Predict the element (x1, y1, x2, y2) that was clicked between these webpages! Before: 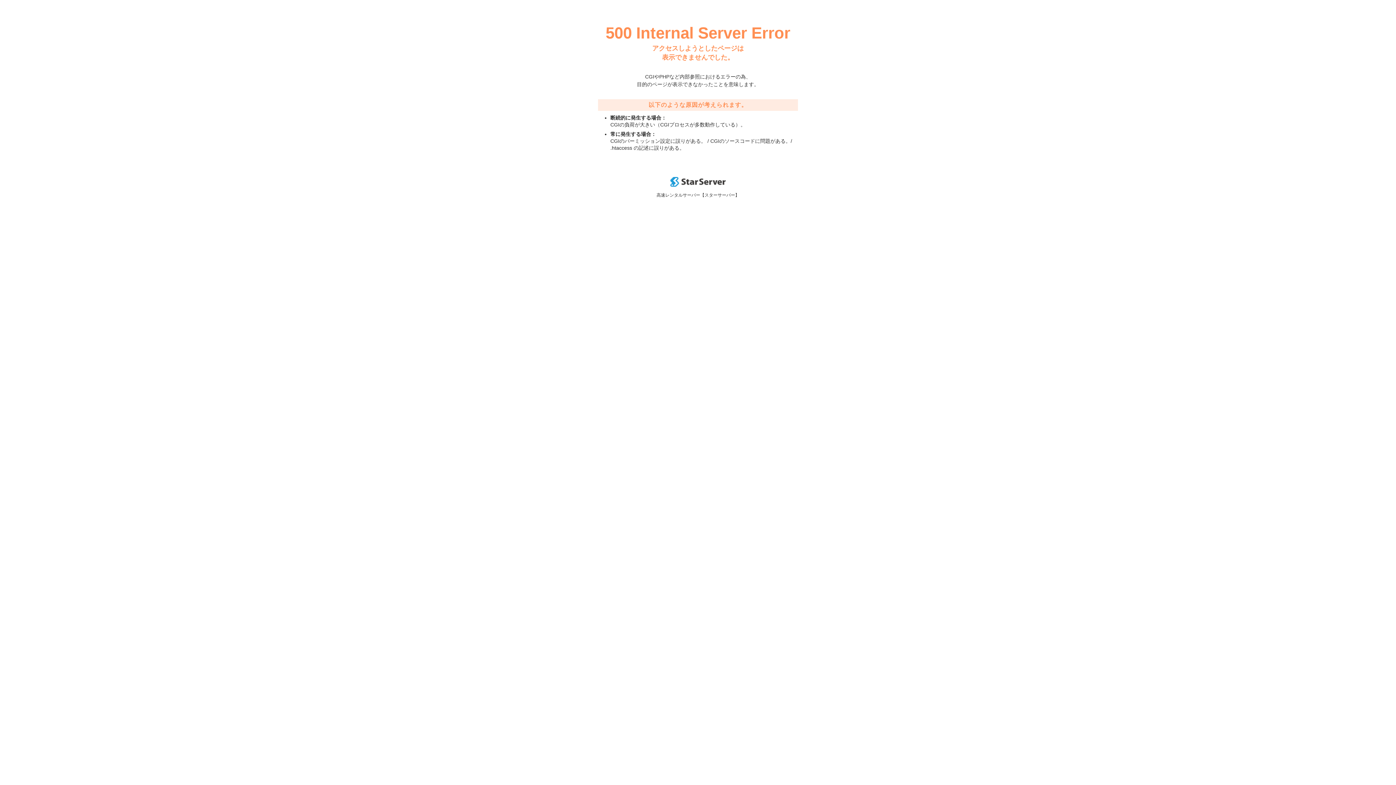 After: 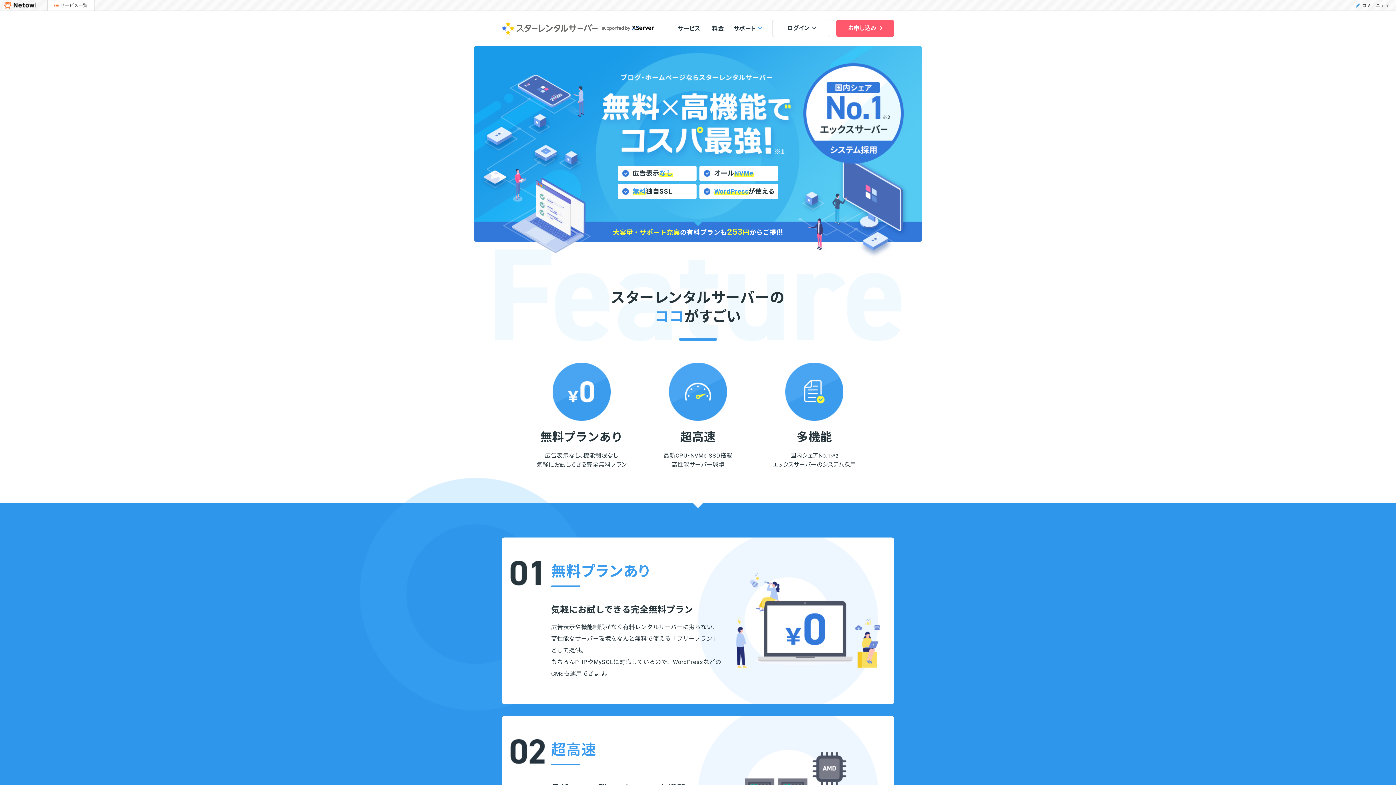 Action: bbox: (670, 182, 725, 188)